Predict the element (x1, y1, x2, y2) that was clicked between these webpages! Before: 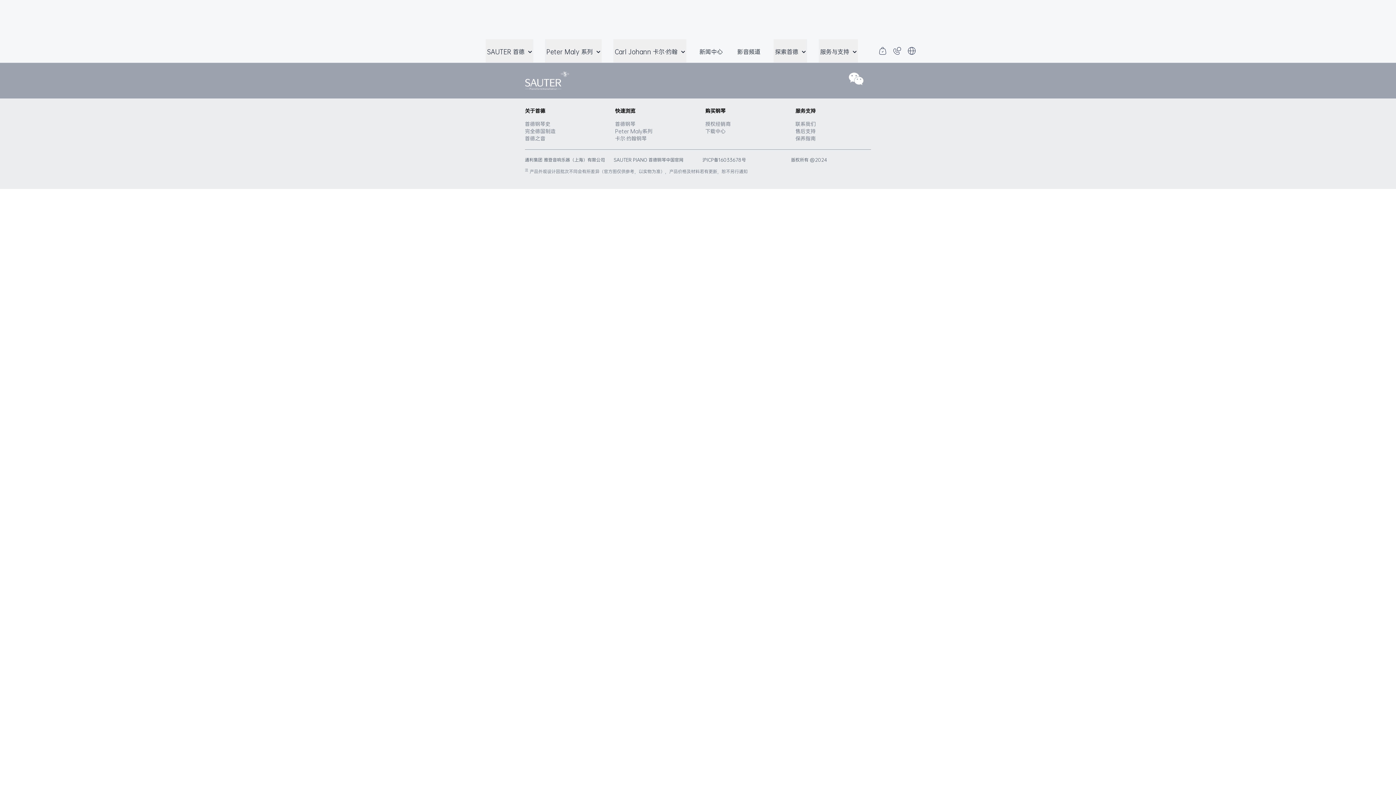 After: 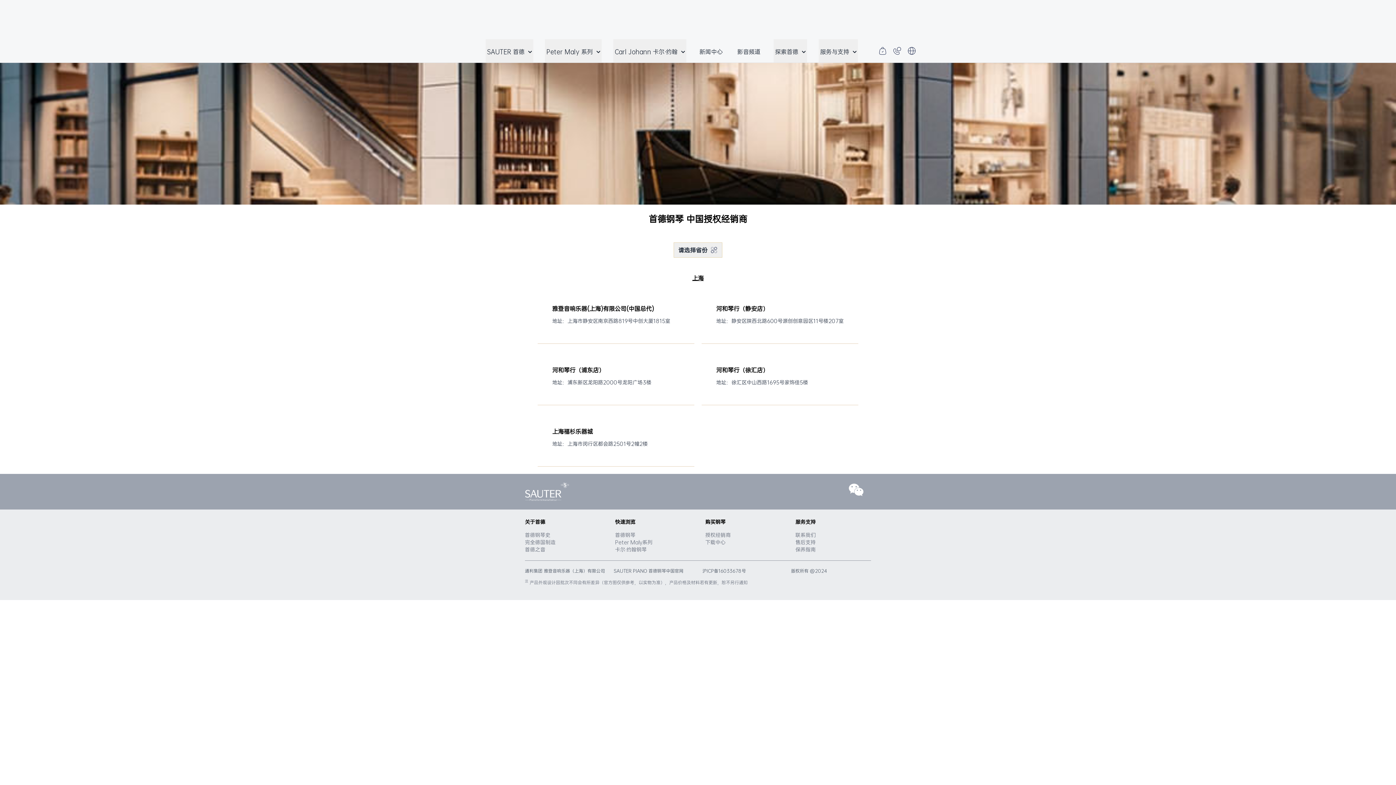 Action: bbox: (875, 43, 890, 58) label: 经销商